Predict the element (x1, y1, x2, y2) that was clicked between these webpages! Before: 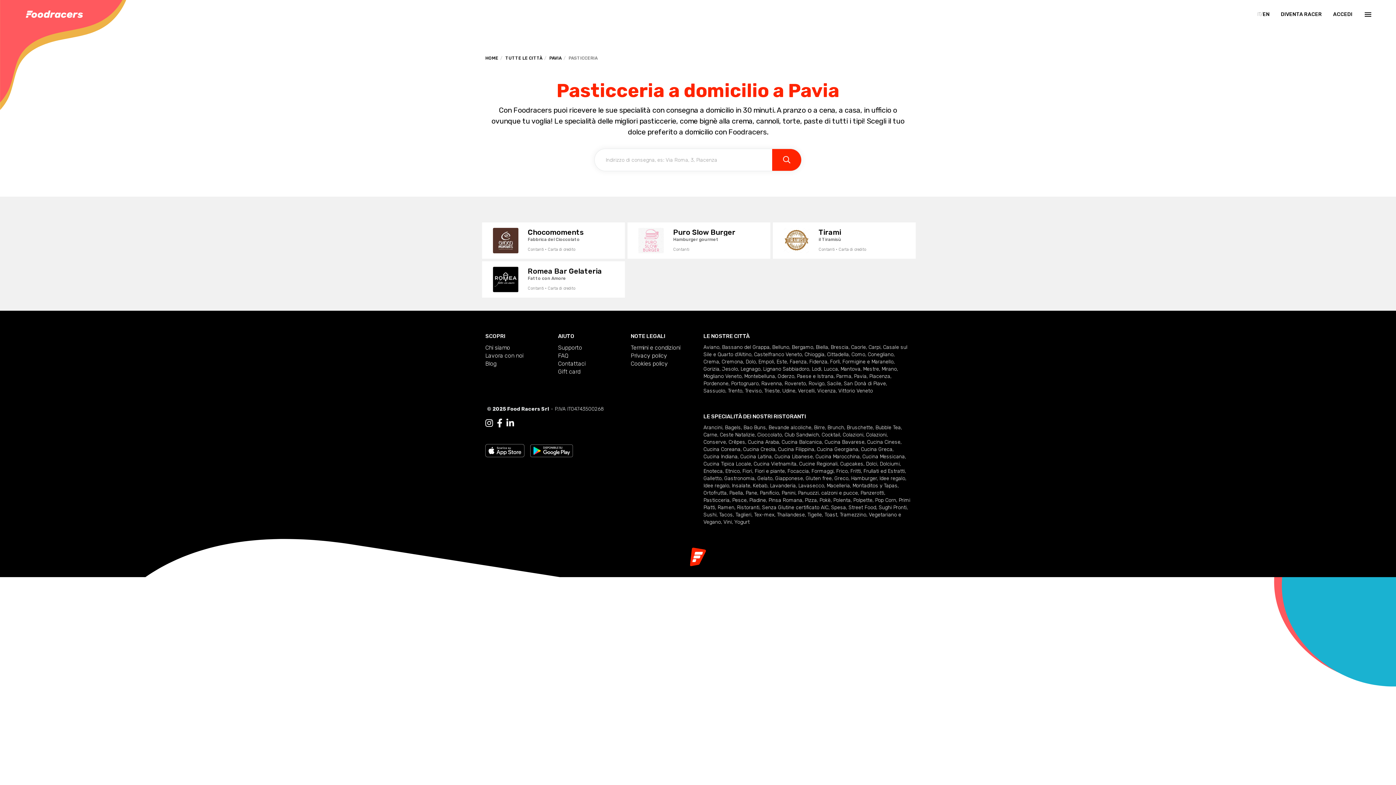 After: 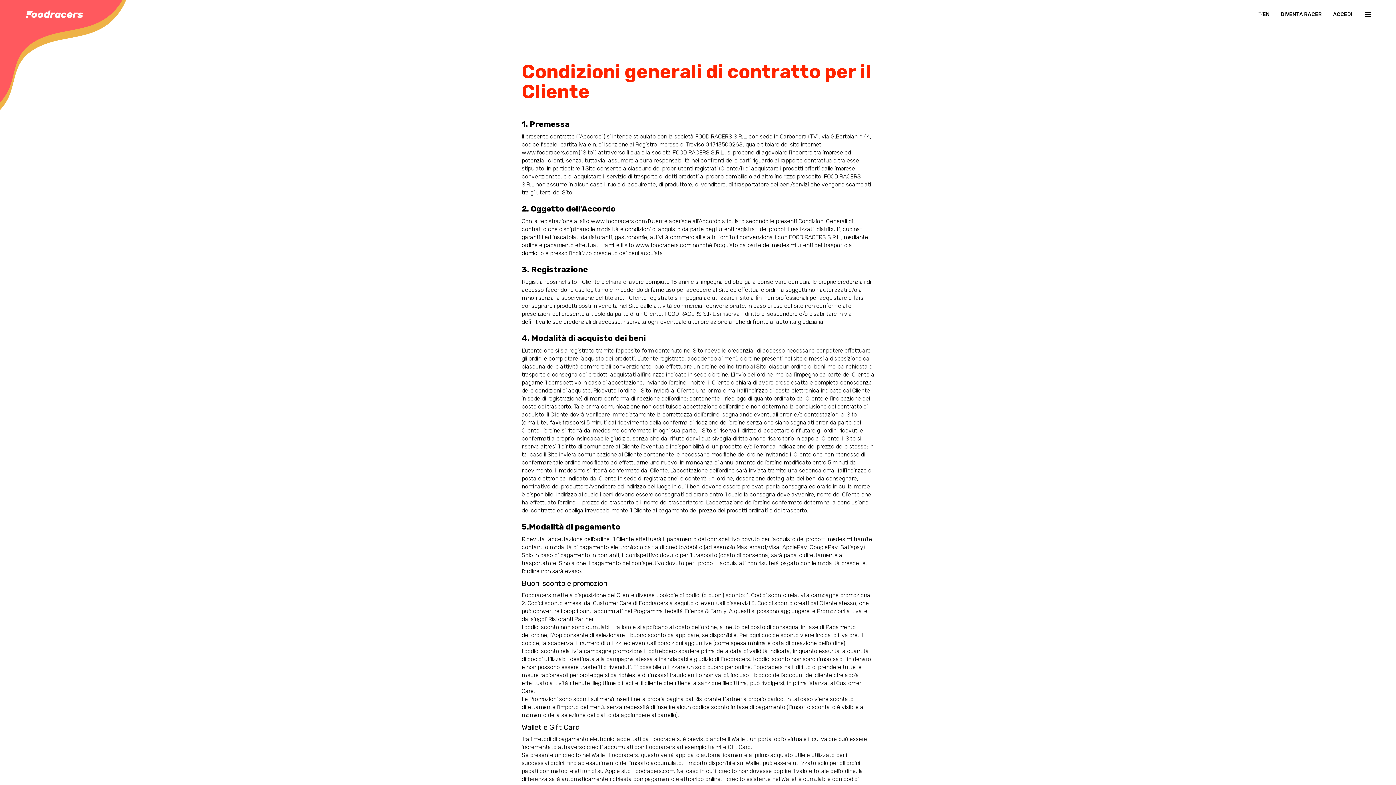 Action: label: Termini e condizioni bbox: (630, 344, 680, 351)